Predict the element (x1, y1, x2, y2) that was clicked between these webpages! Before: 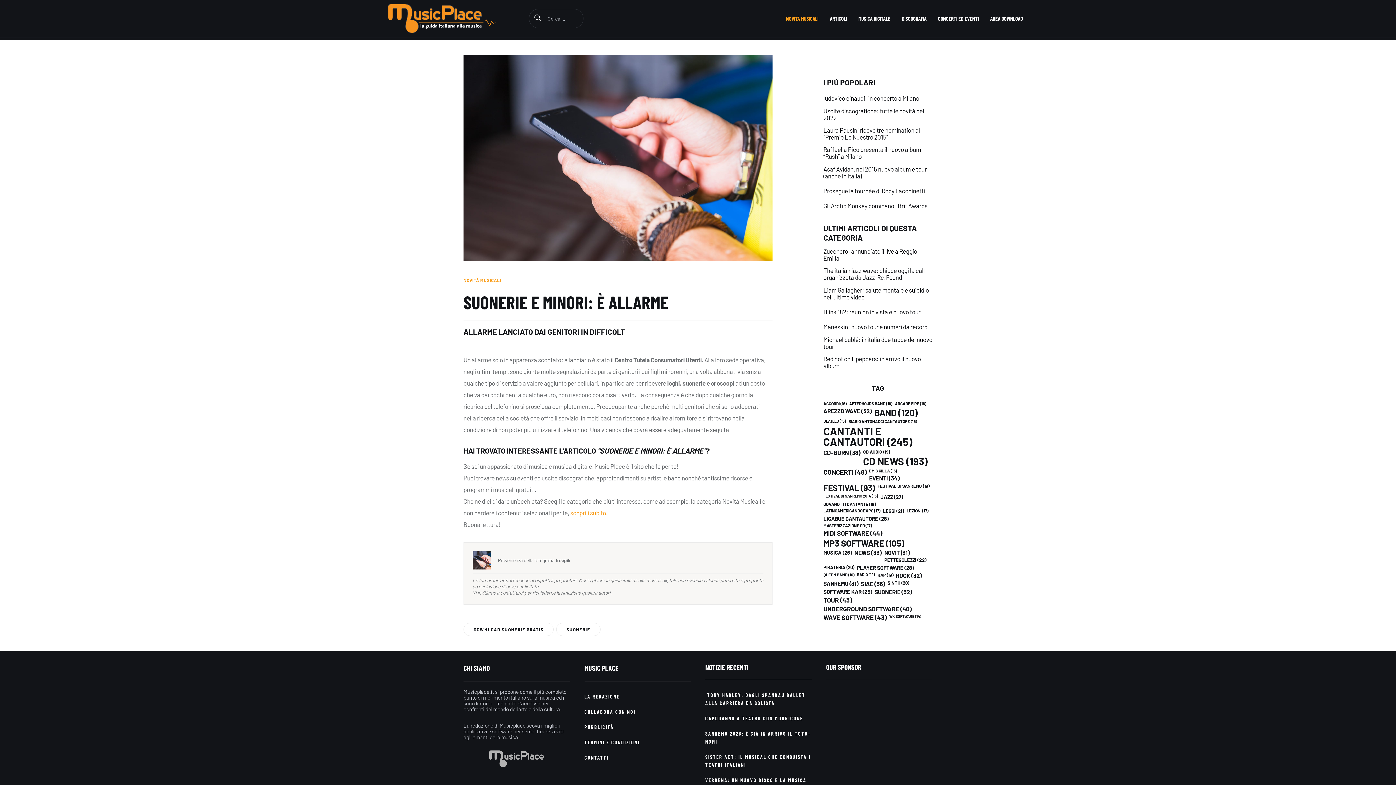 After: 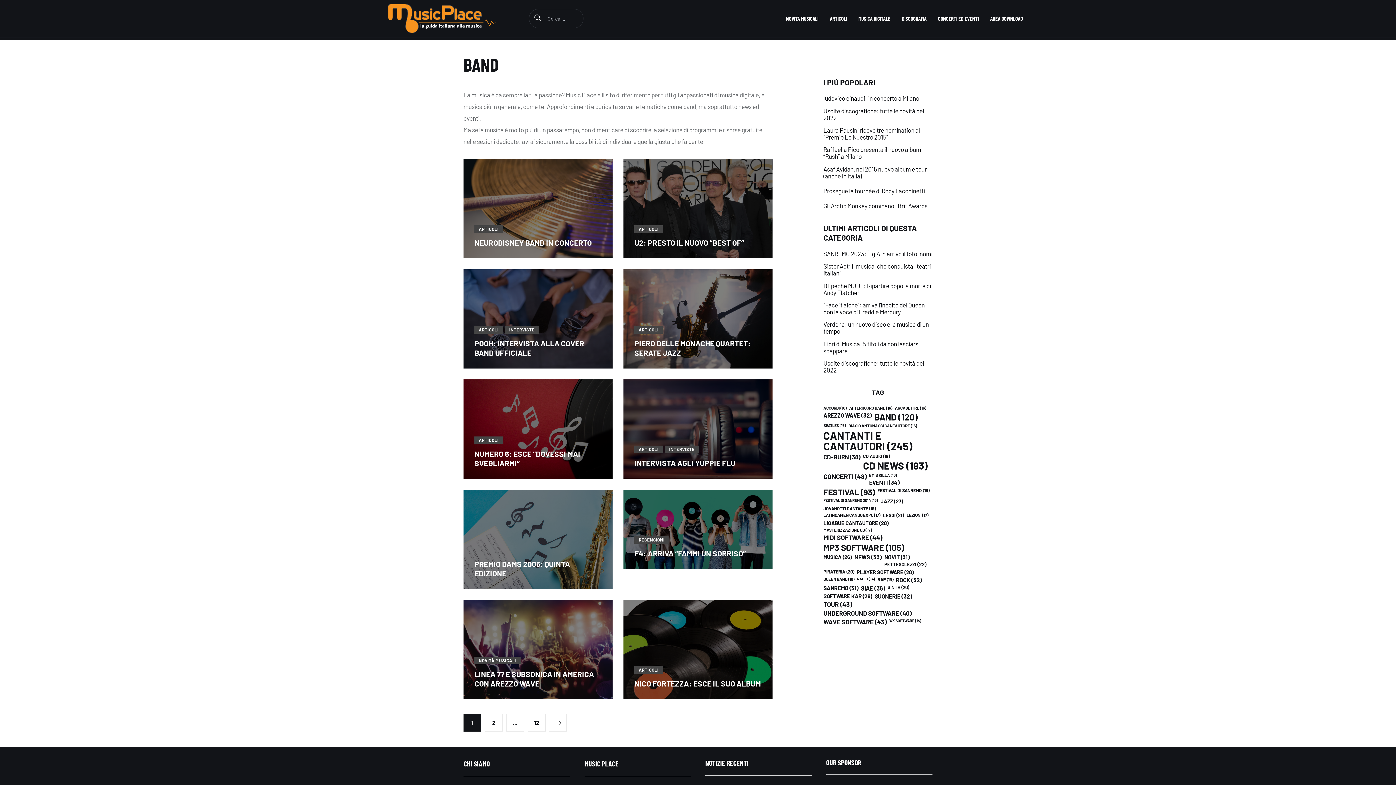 Action: bbox: (874, 408, 918, 416) label: band (120 elementi)